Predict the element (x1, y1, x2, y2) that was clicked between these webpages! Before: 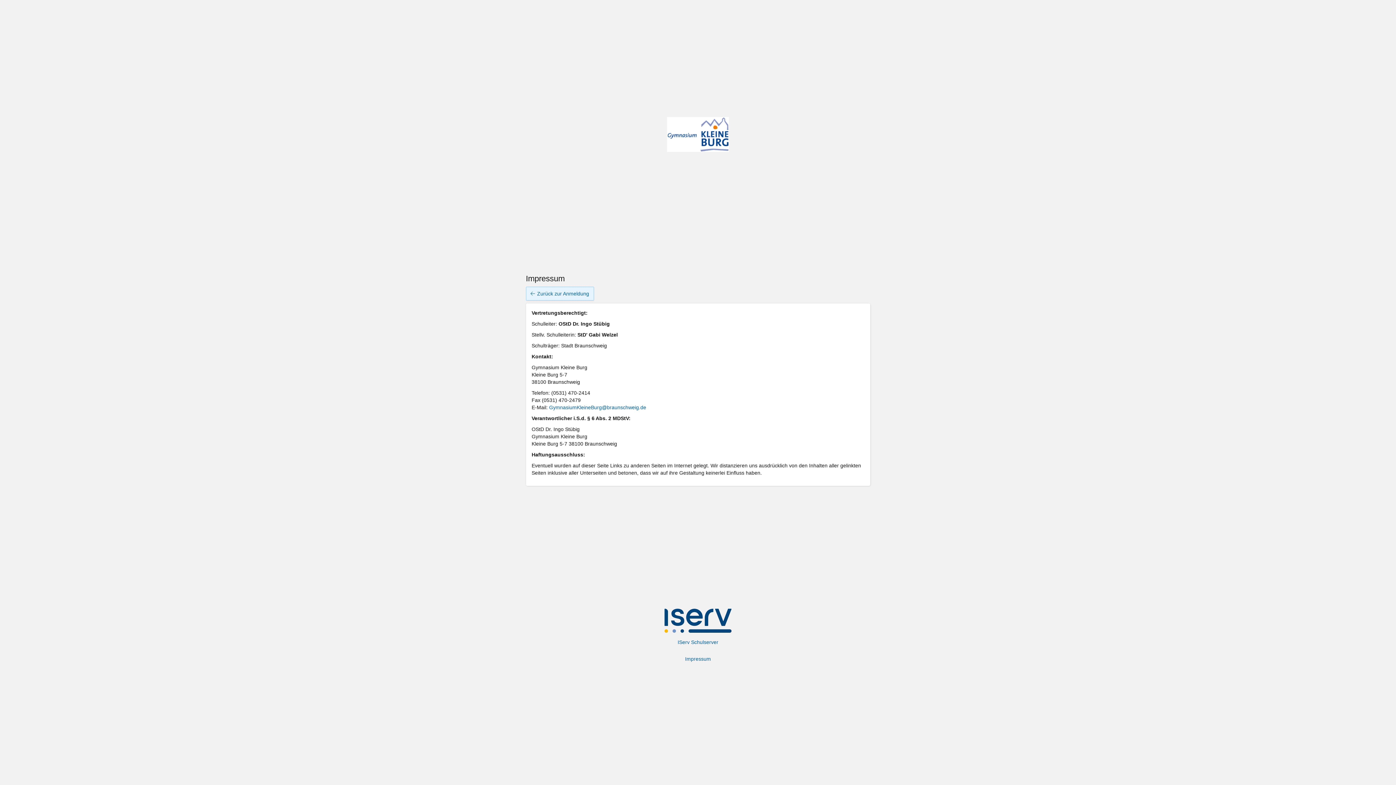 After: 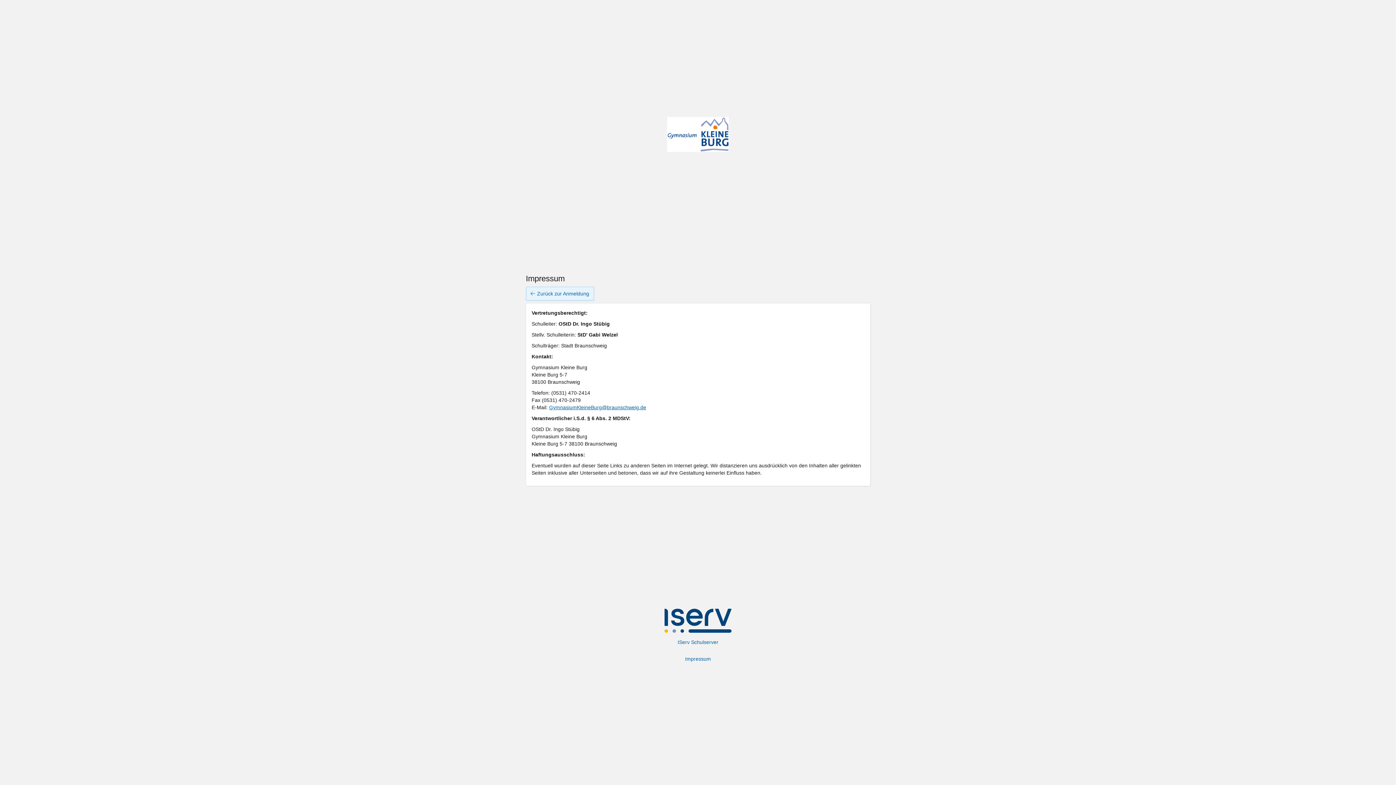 Action: bbox: (549, 404, 646, 410) label: GymnasiumKleineBurg@braunschweig.de